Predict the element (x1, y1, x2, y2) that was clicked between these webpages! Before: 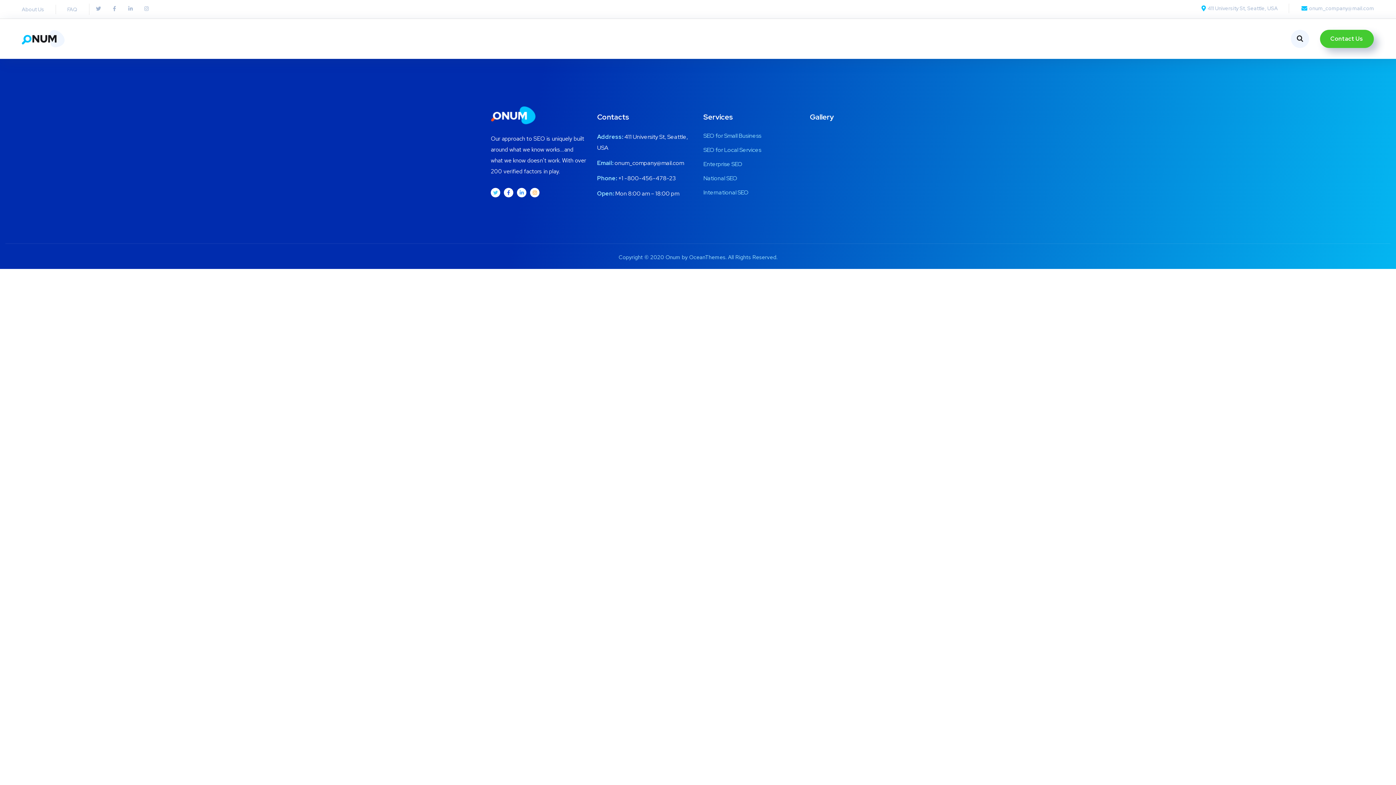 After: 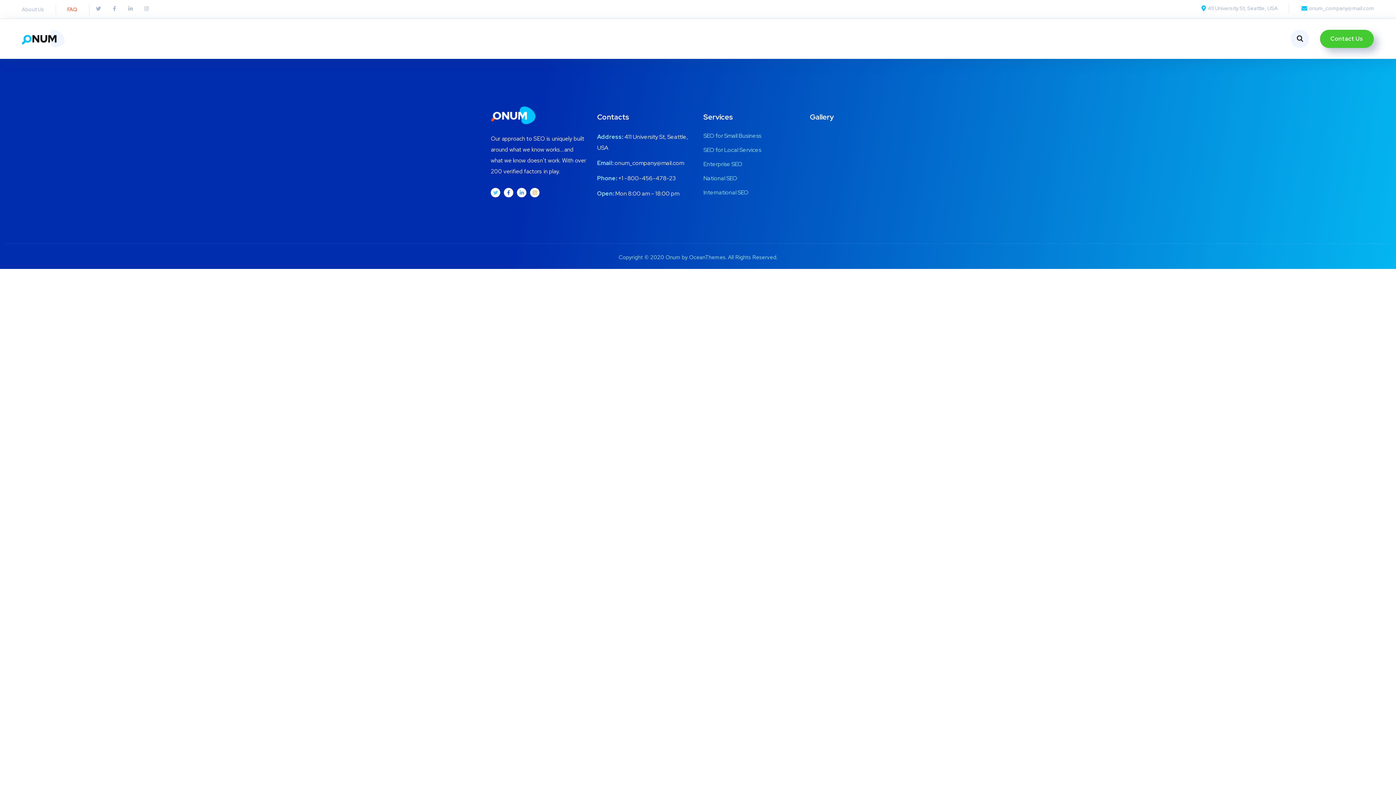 Action: label: FAQ bbox: (67, 4, 77, 14)